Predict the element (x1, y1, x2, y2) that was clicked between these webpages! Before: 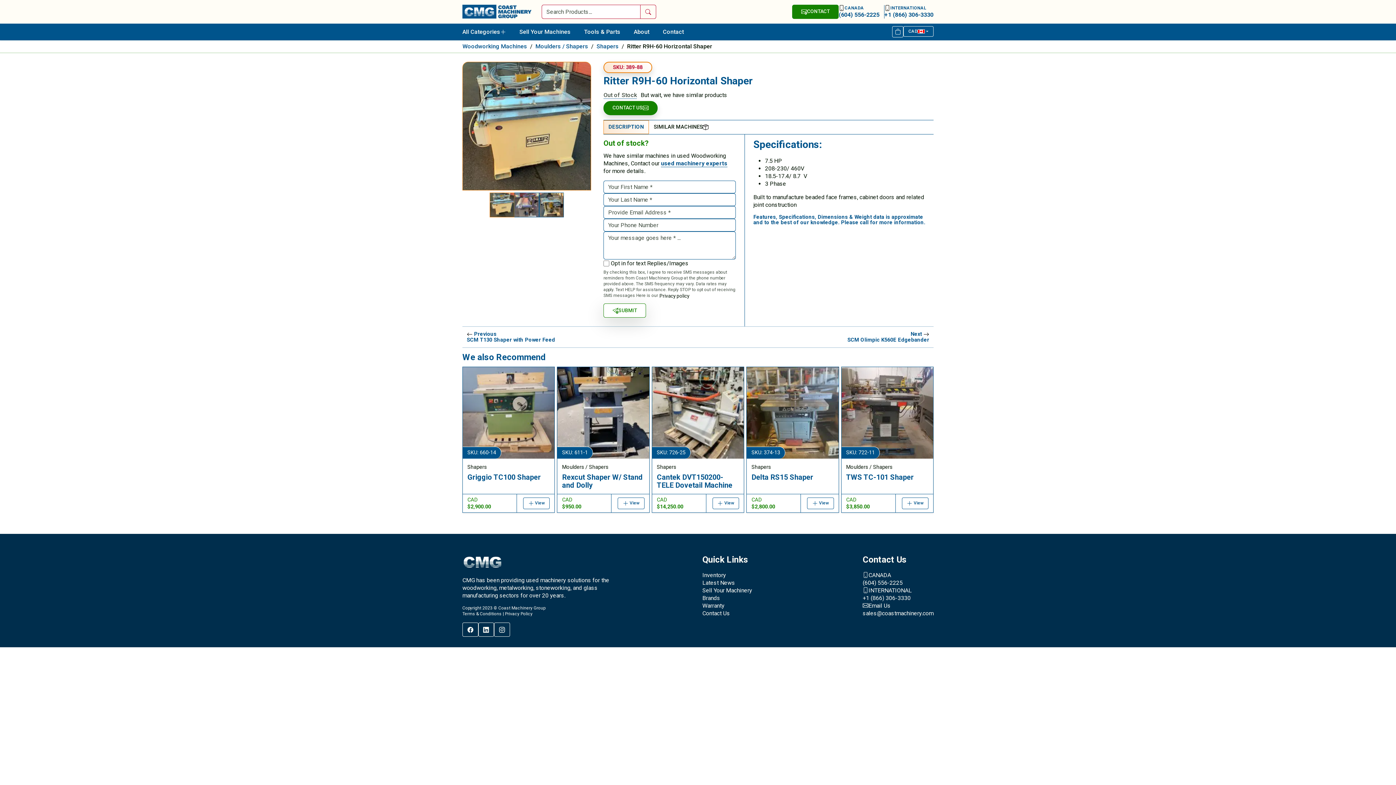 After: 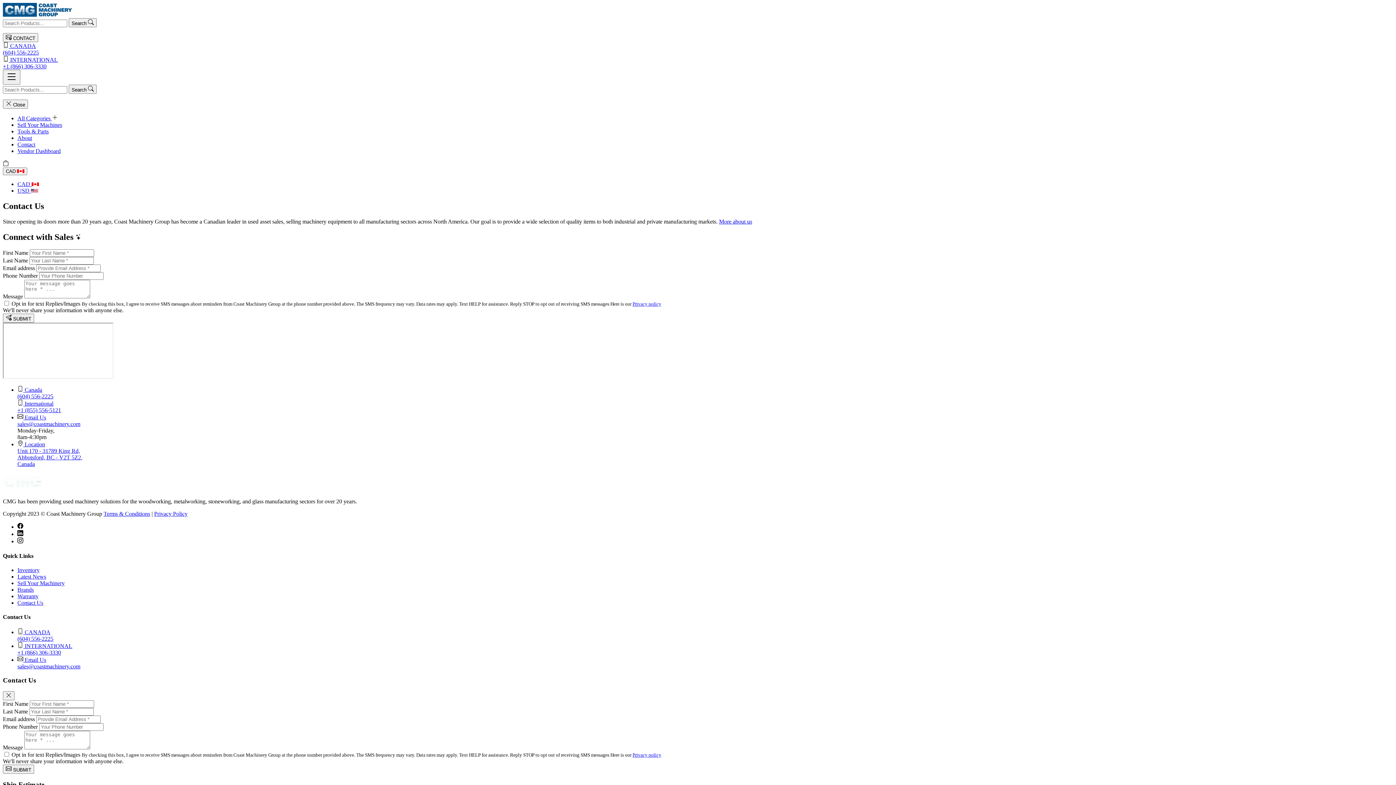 Action: label: Contact bbox: (656, 23, 690, 39)